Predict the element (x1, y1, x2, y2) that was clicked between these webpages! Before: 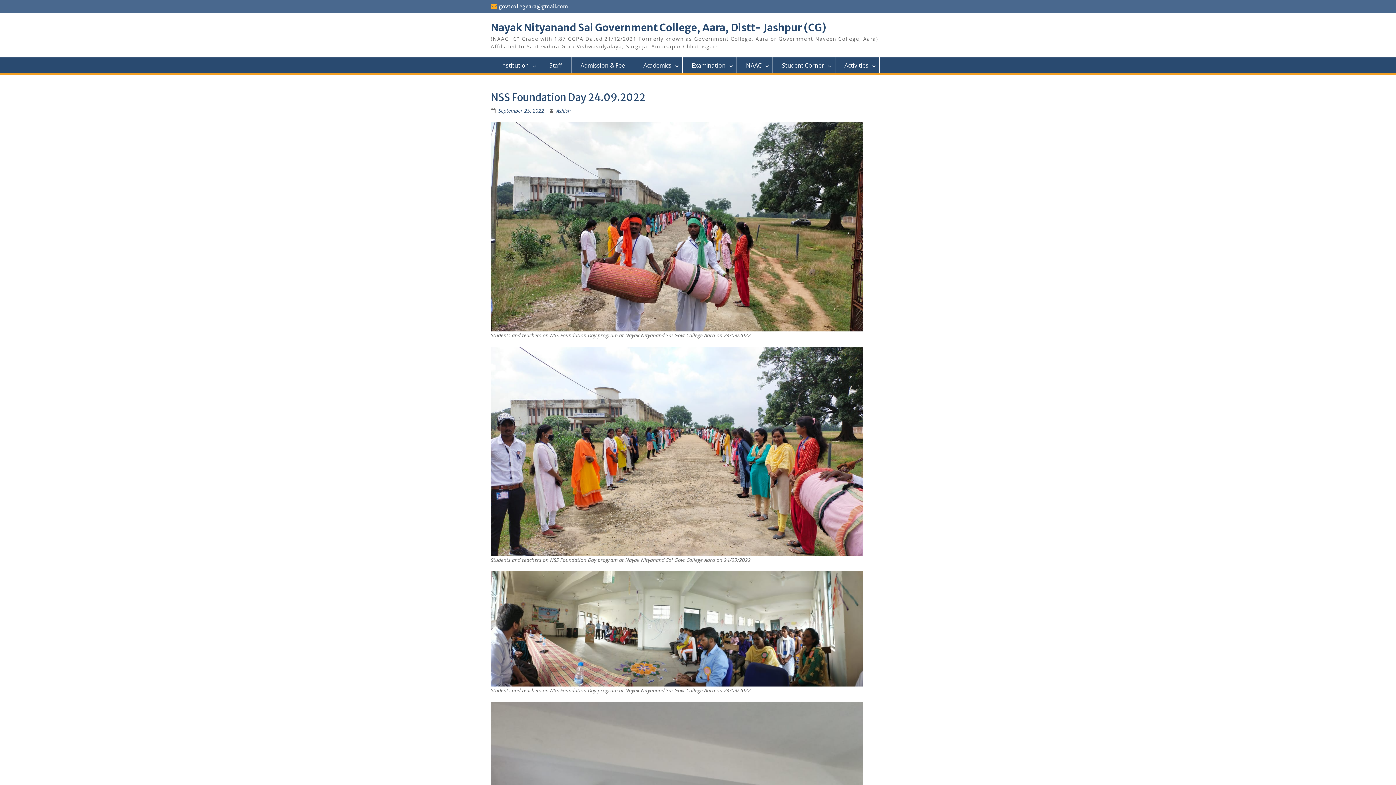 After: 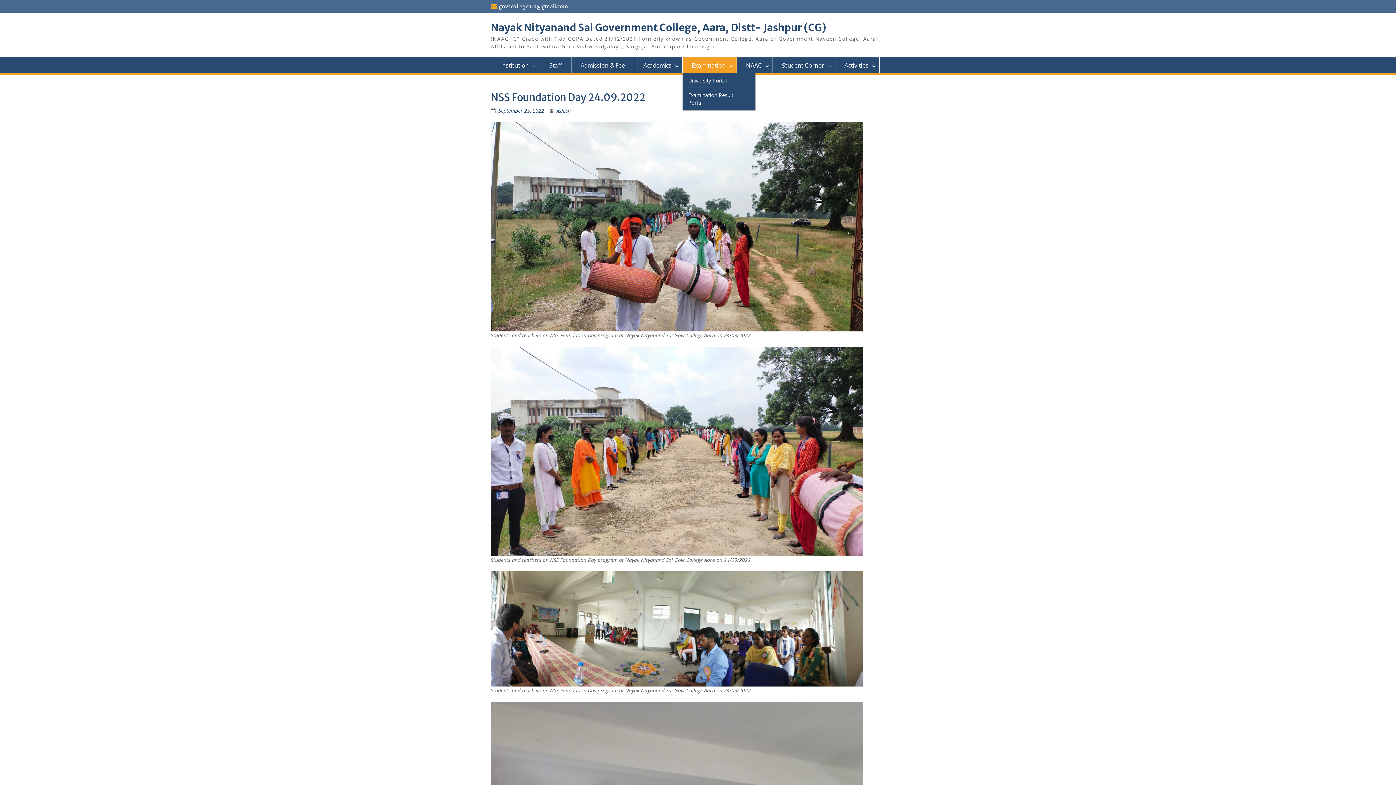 Action: label: Examination bbox: (682, 57, 737, 73)